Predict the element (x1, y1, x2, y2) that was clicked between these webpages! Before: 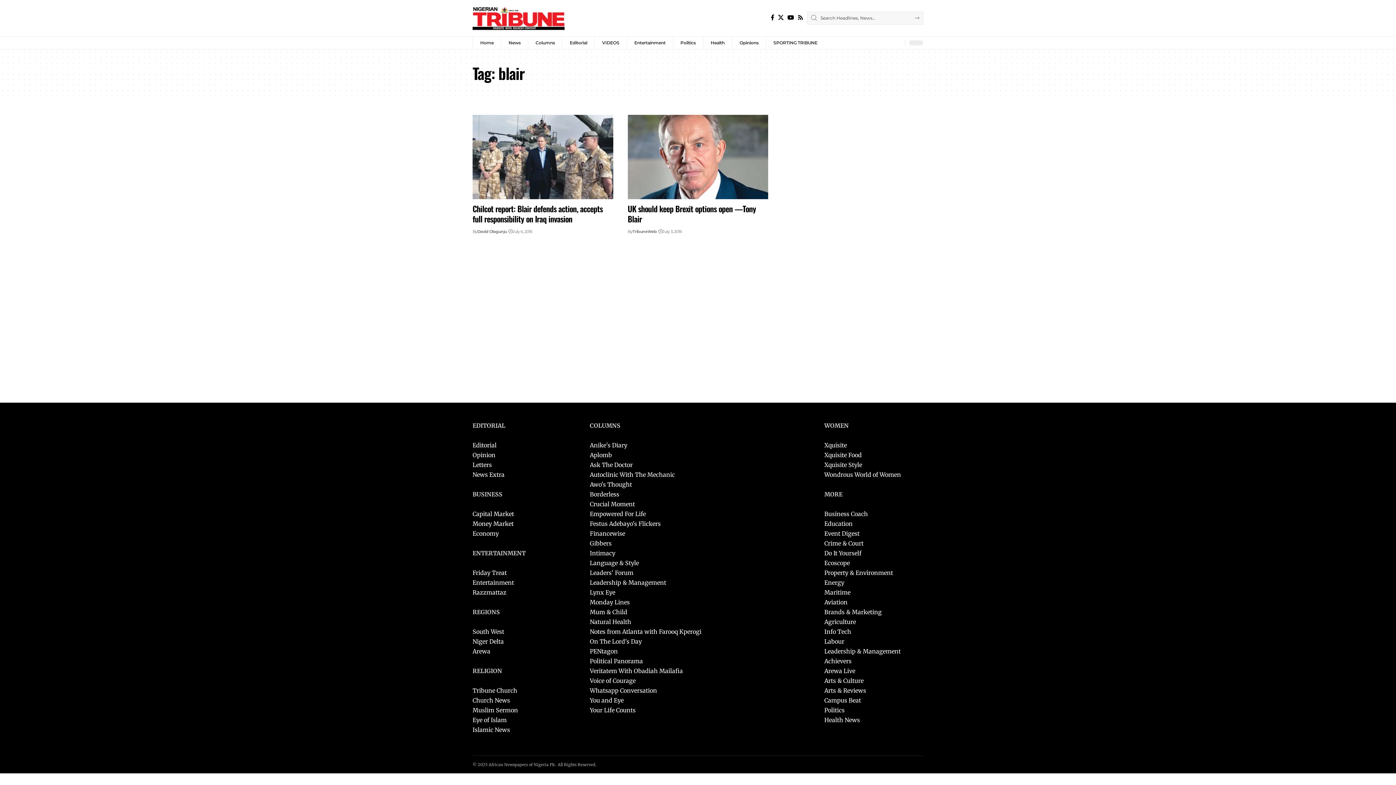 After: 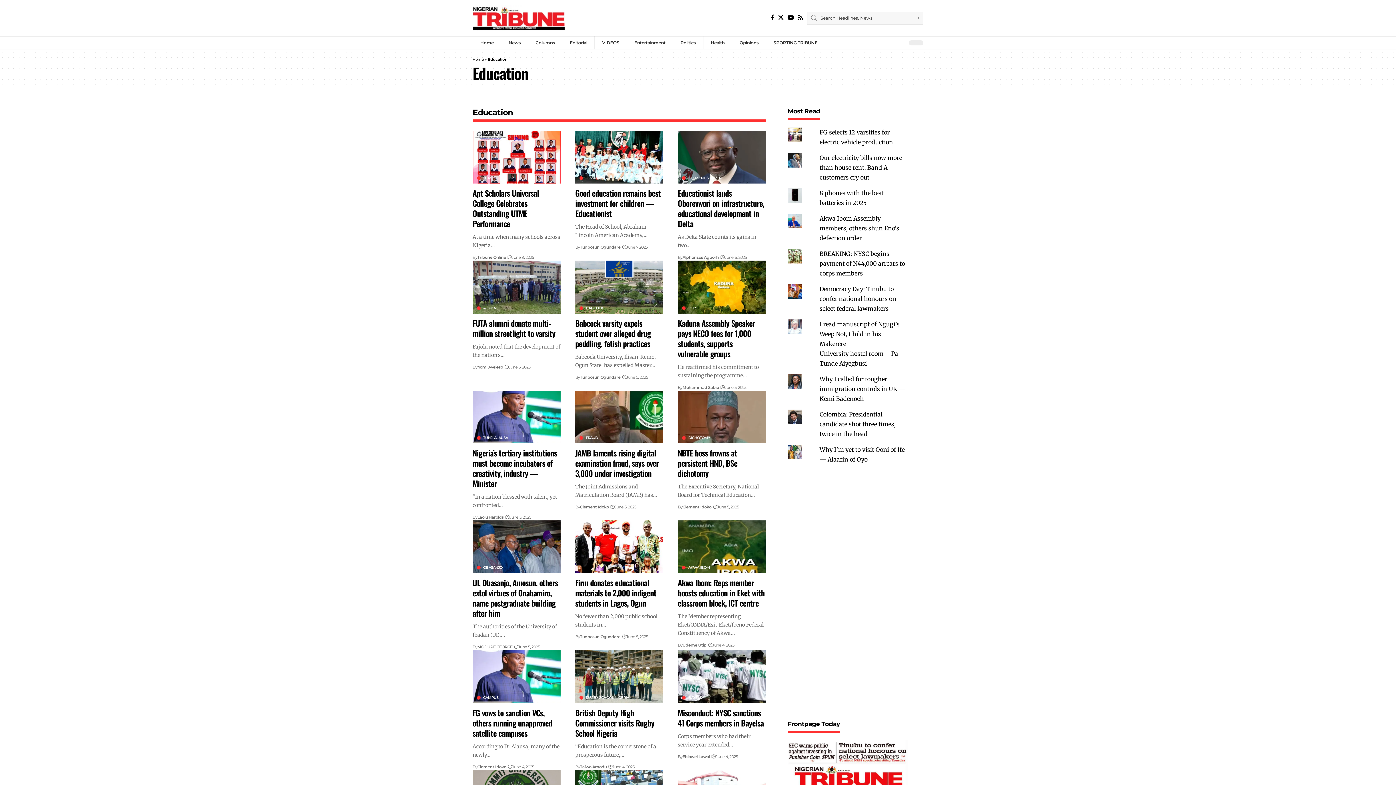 Action: bbox: (824, 520, 852, 527) label: Education